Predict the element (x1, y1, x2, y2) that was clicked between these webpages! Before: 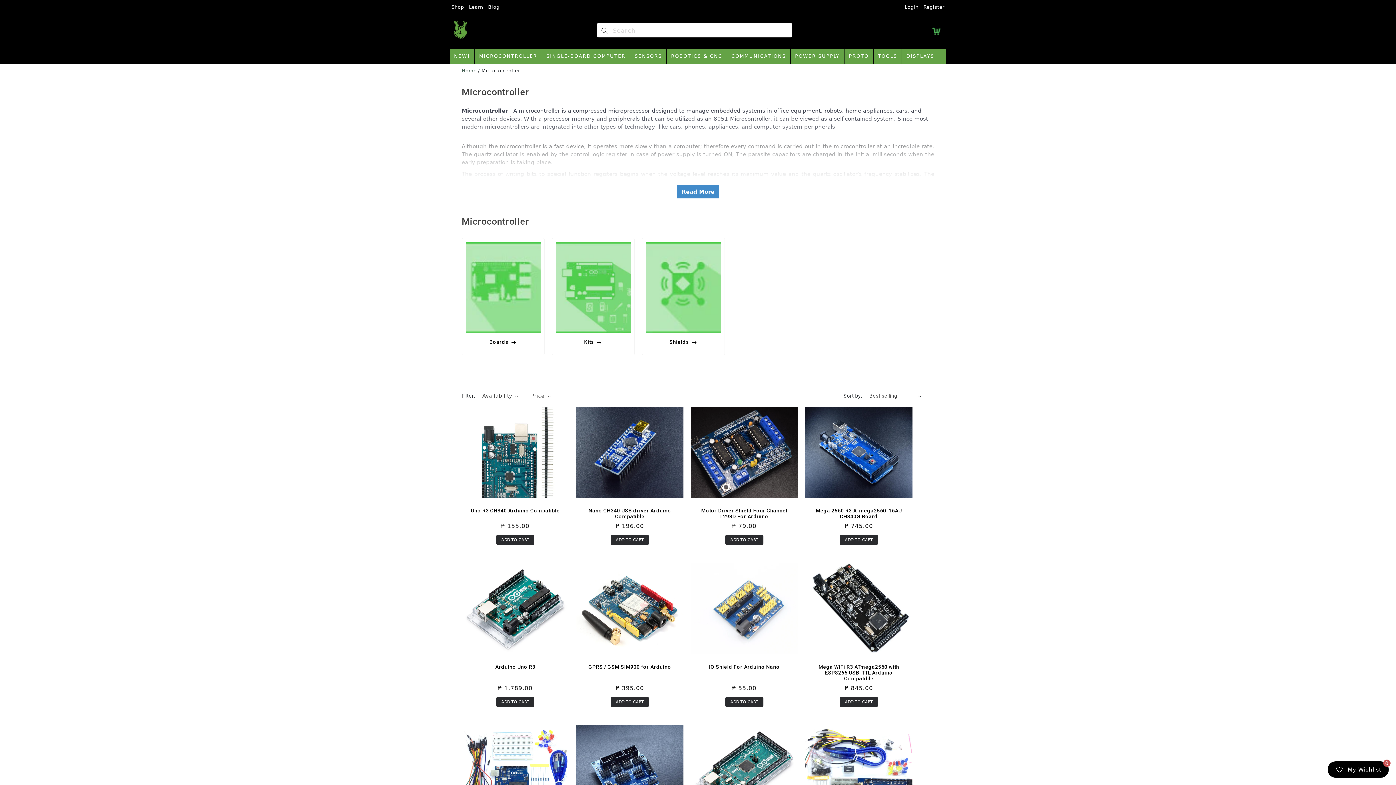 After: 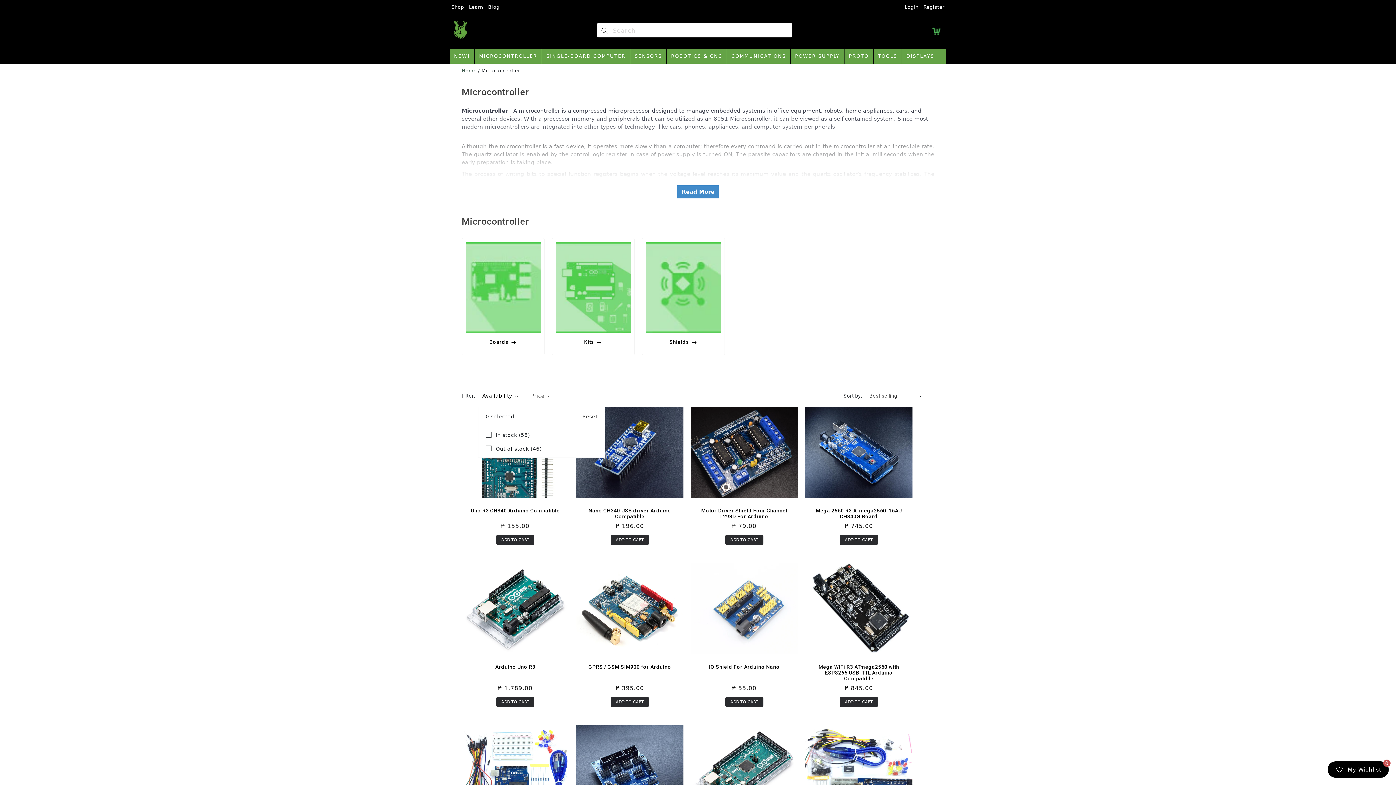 Action: bbox: (482, 392, 518, 400) label: Availability (0 selected)